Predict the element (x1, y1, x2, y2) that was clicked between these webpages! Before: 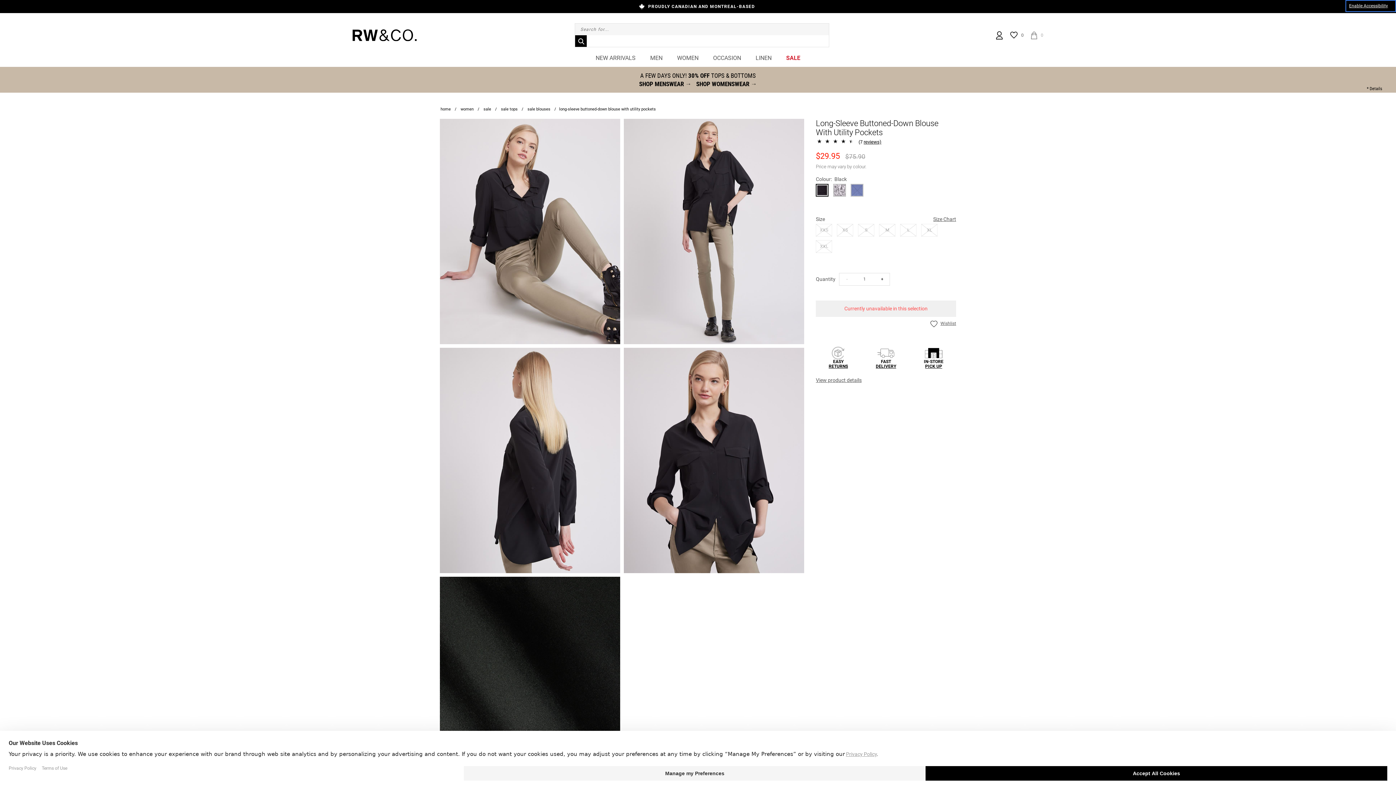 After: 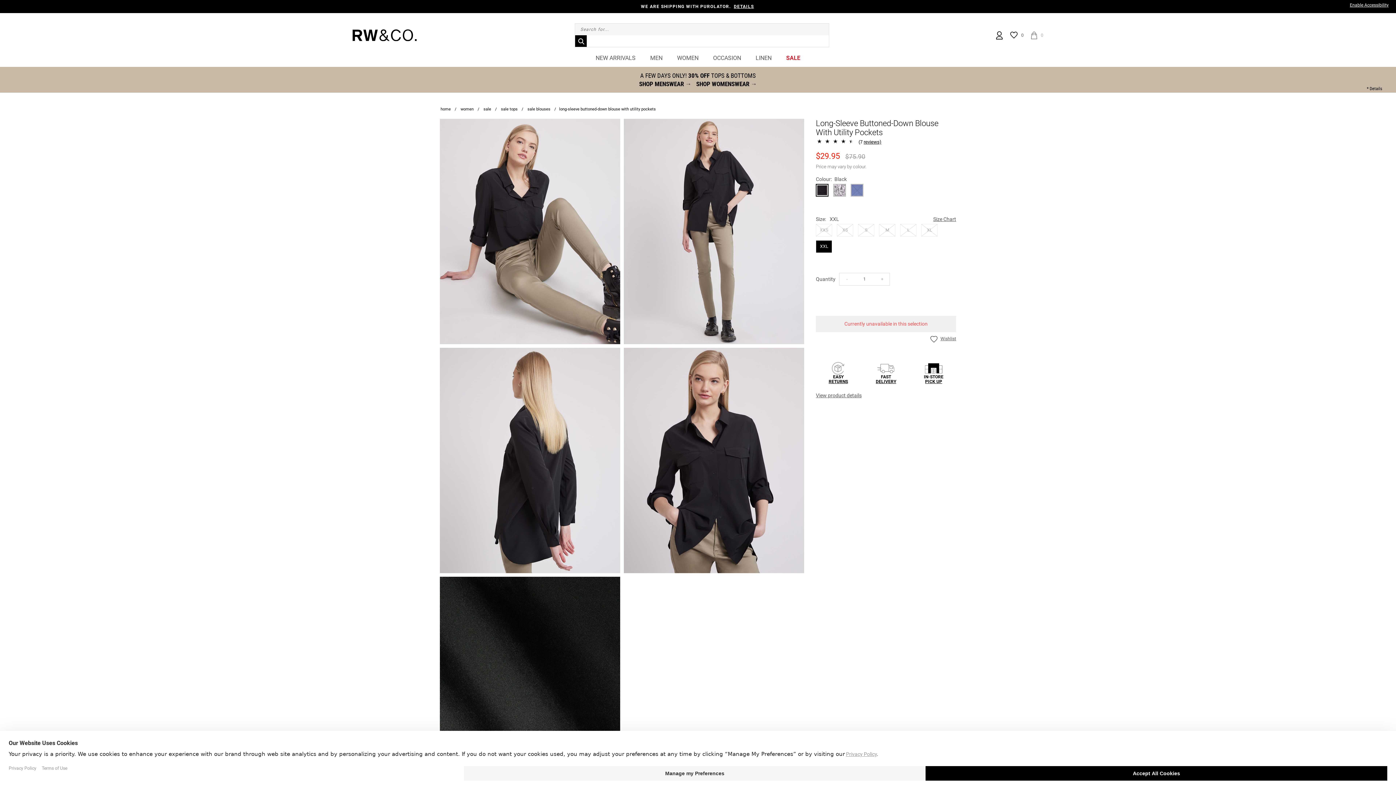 Action: label: XXL bbox: (816, 240, 832, 252)